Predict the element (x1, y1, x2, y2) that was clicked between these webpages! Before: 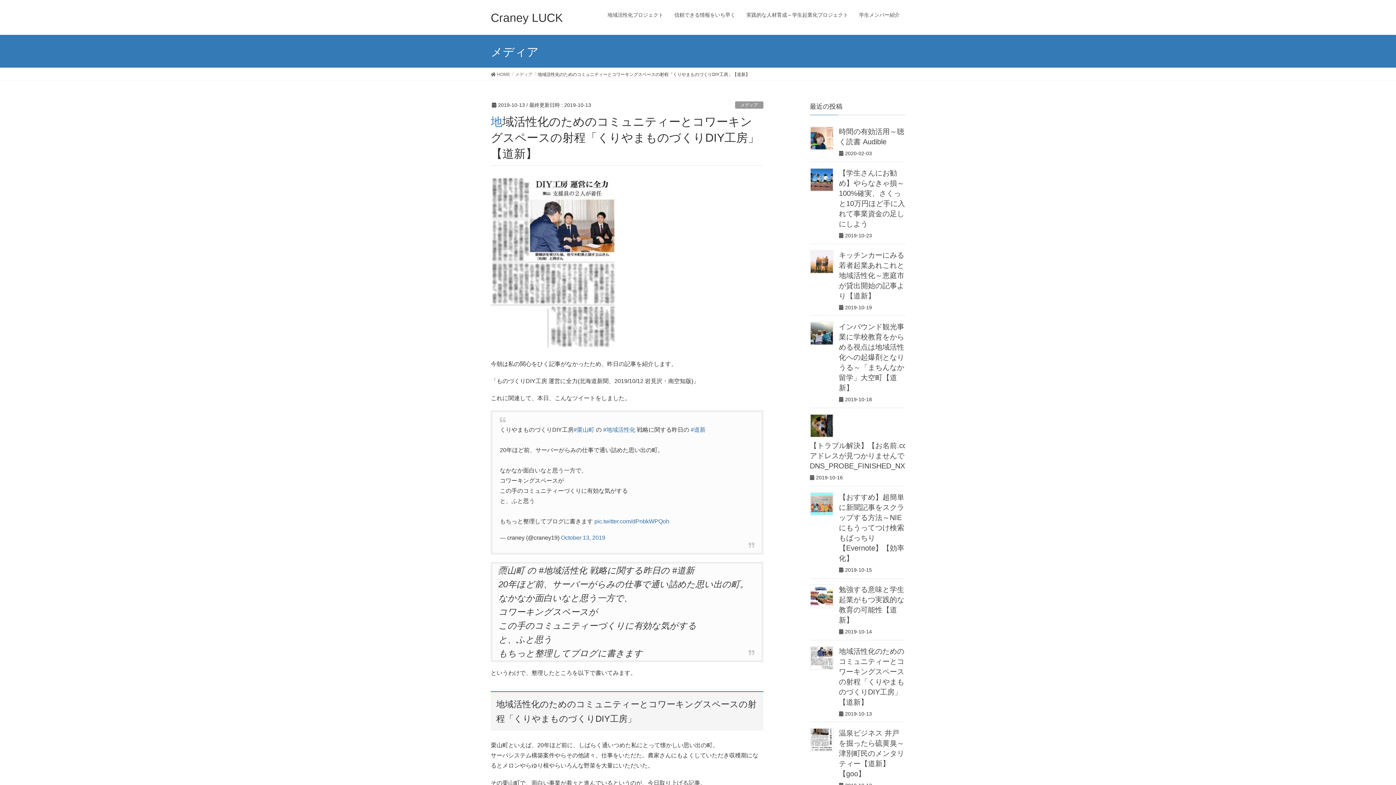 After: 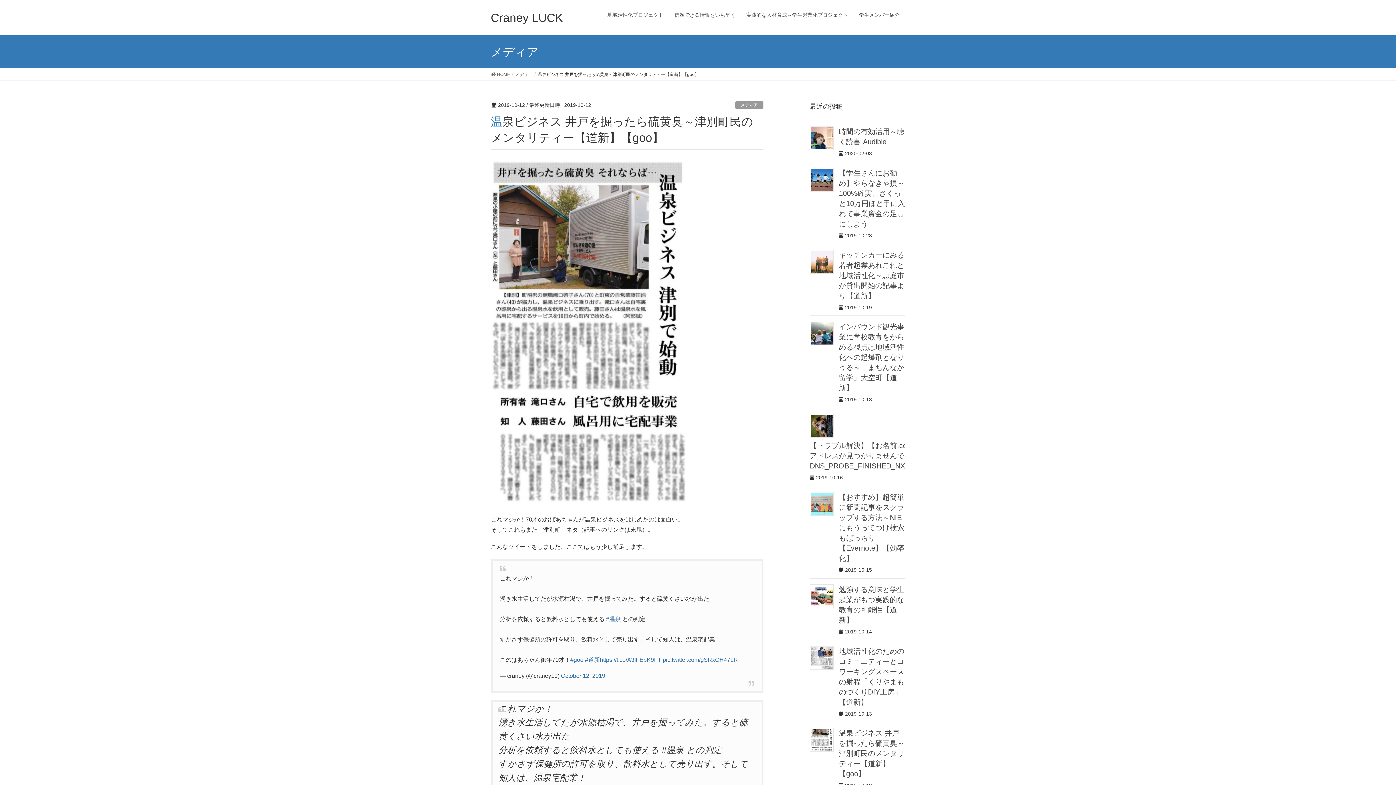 Action: label: 温泉ビジネス 井戸を掘ったら硫黄臭～津別町民のメンタリティー【道新】【goo】 bbox: (839, 729, 904, 778)